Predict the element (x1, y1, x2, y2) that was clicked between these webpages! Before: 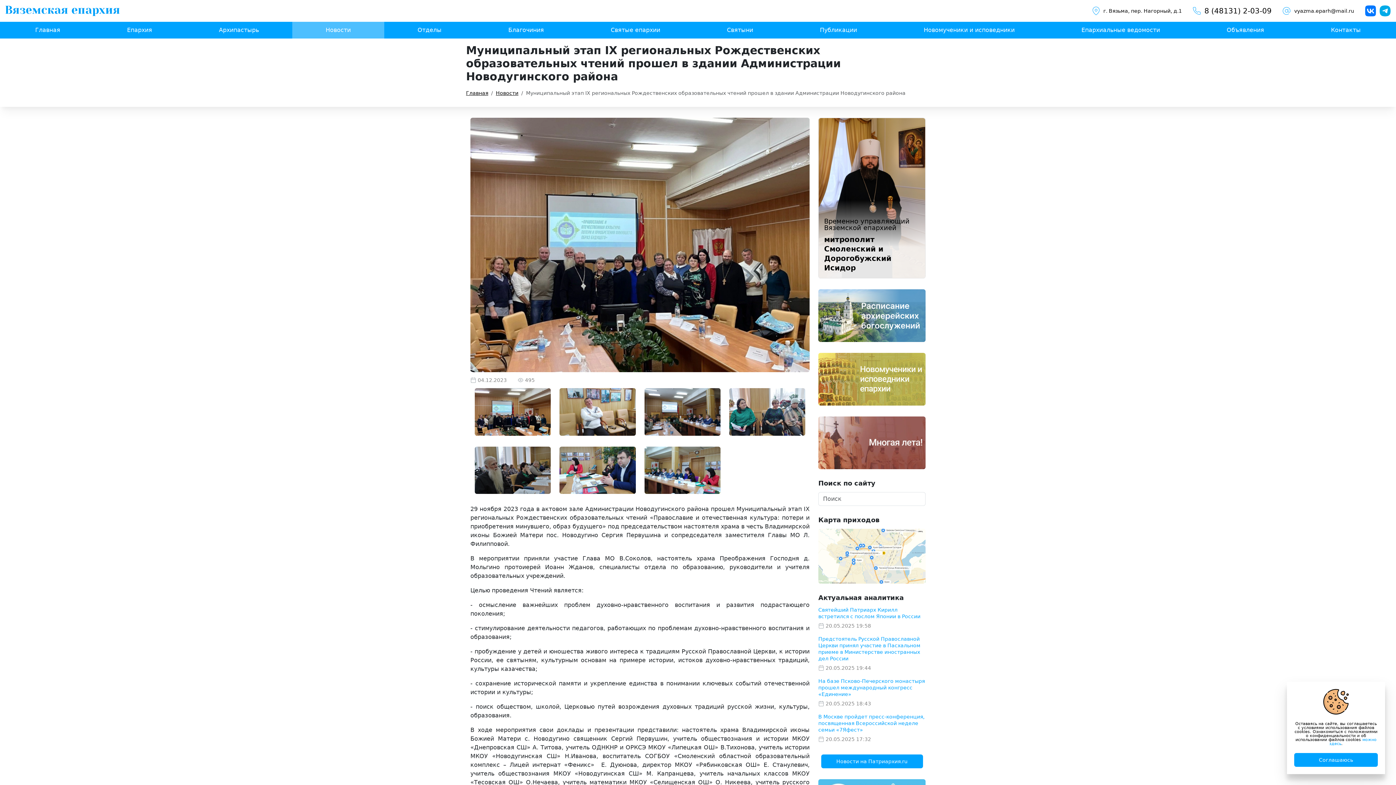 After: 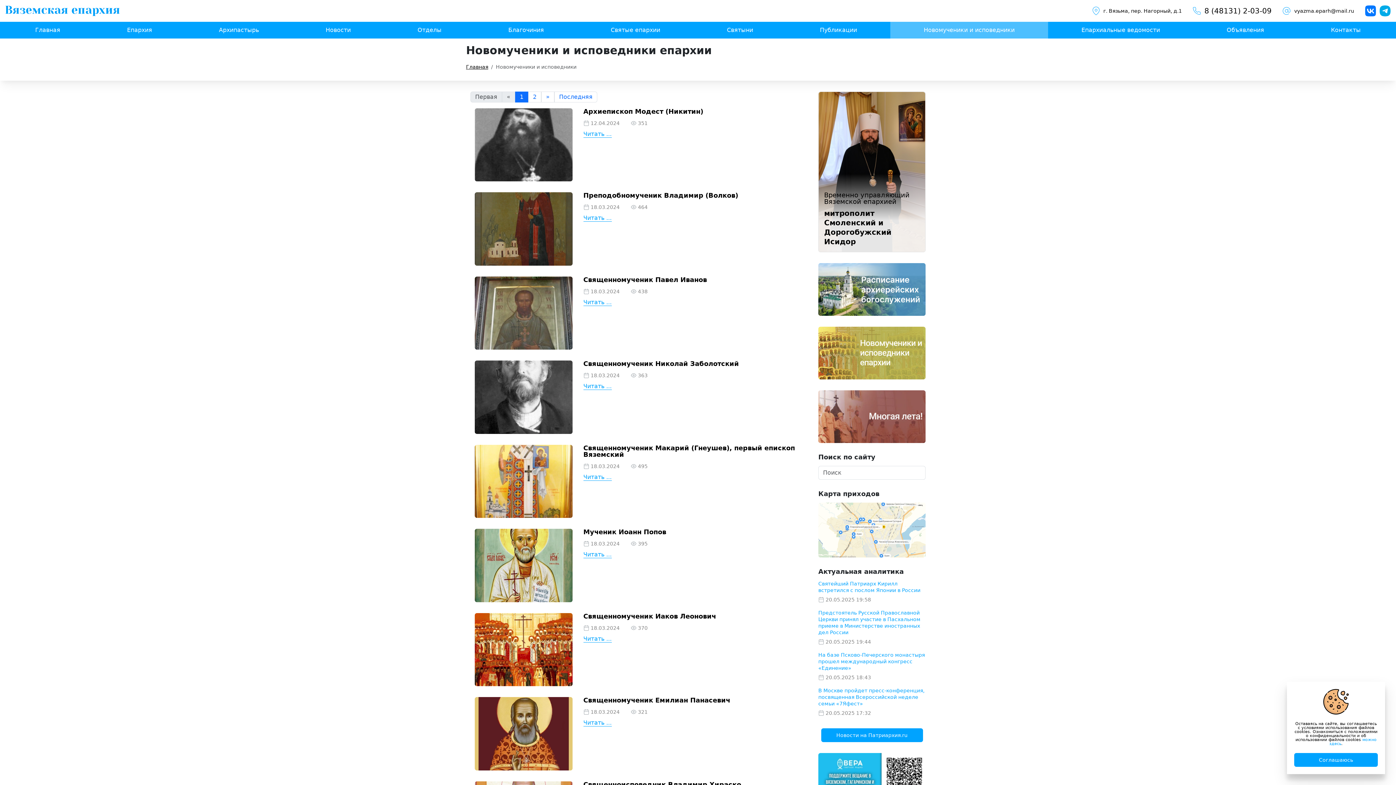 Action: bbox: (890, 21, 1048, 38) label: Новомученики и исповедники